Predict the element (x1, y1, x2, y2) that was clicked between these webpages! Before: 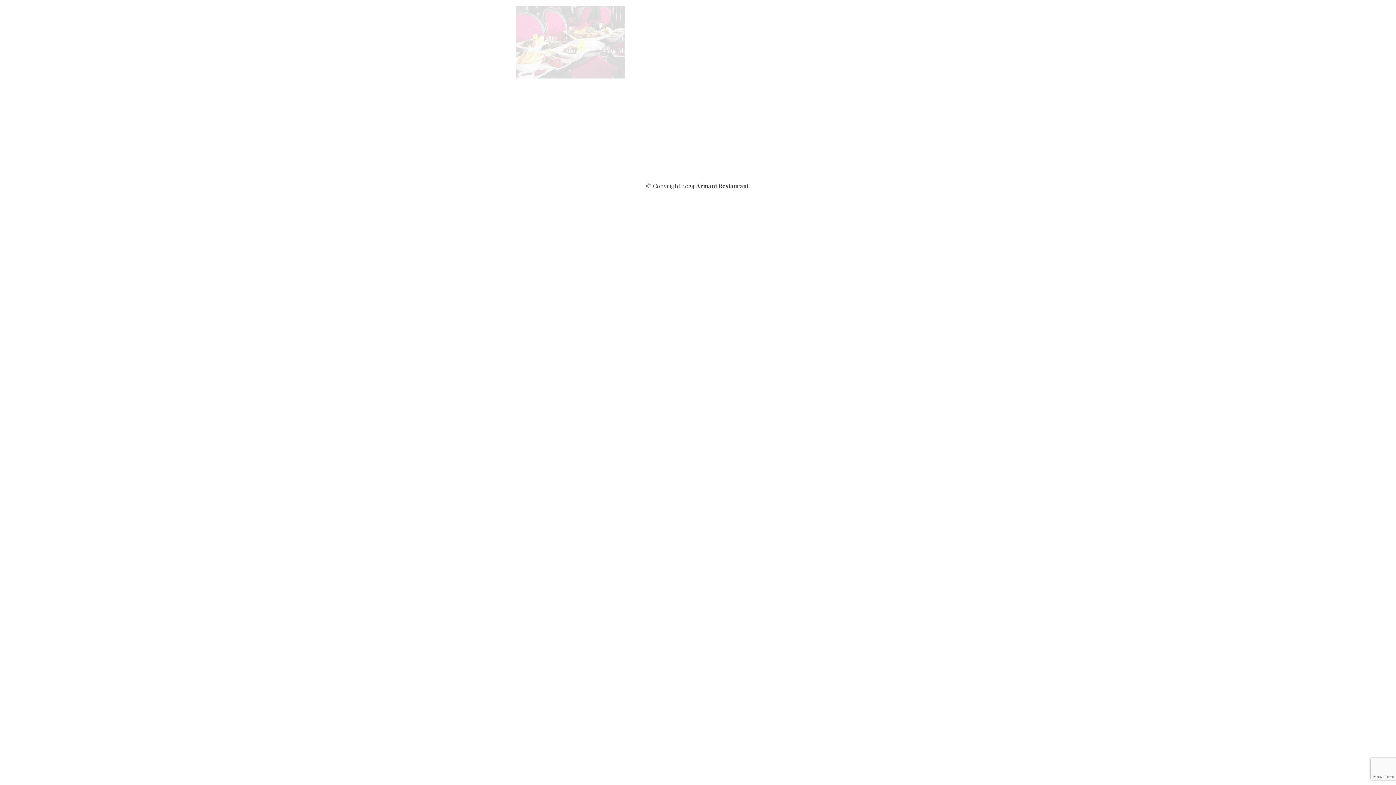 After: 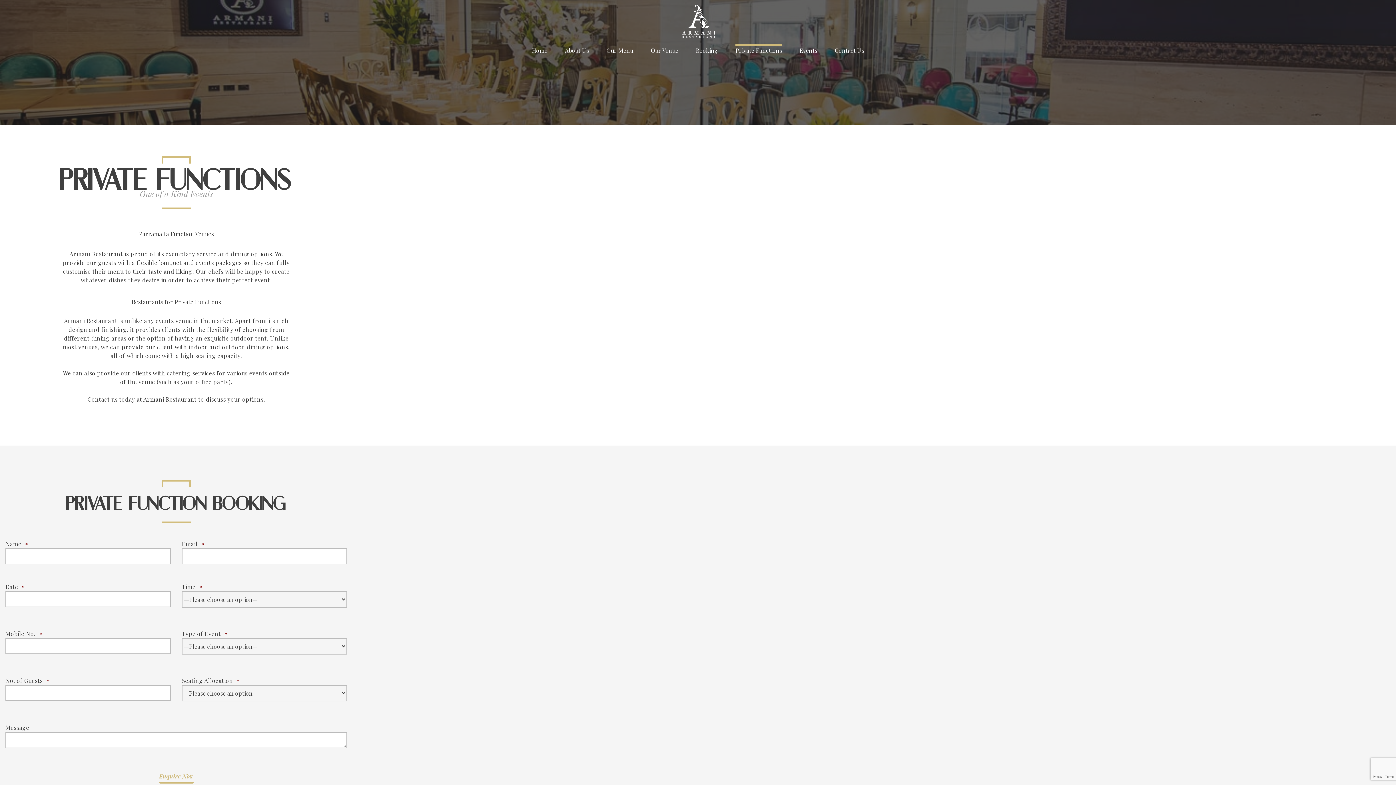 Action: bbox: (735, 44, 782, 53) label: Private Functions